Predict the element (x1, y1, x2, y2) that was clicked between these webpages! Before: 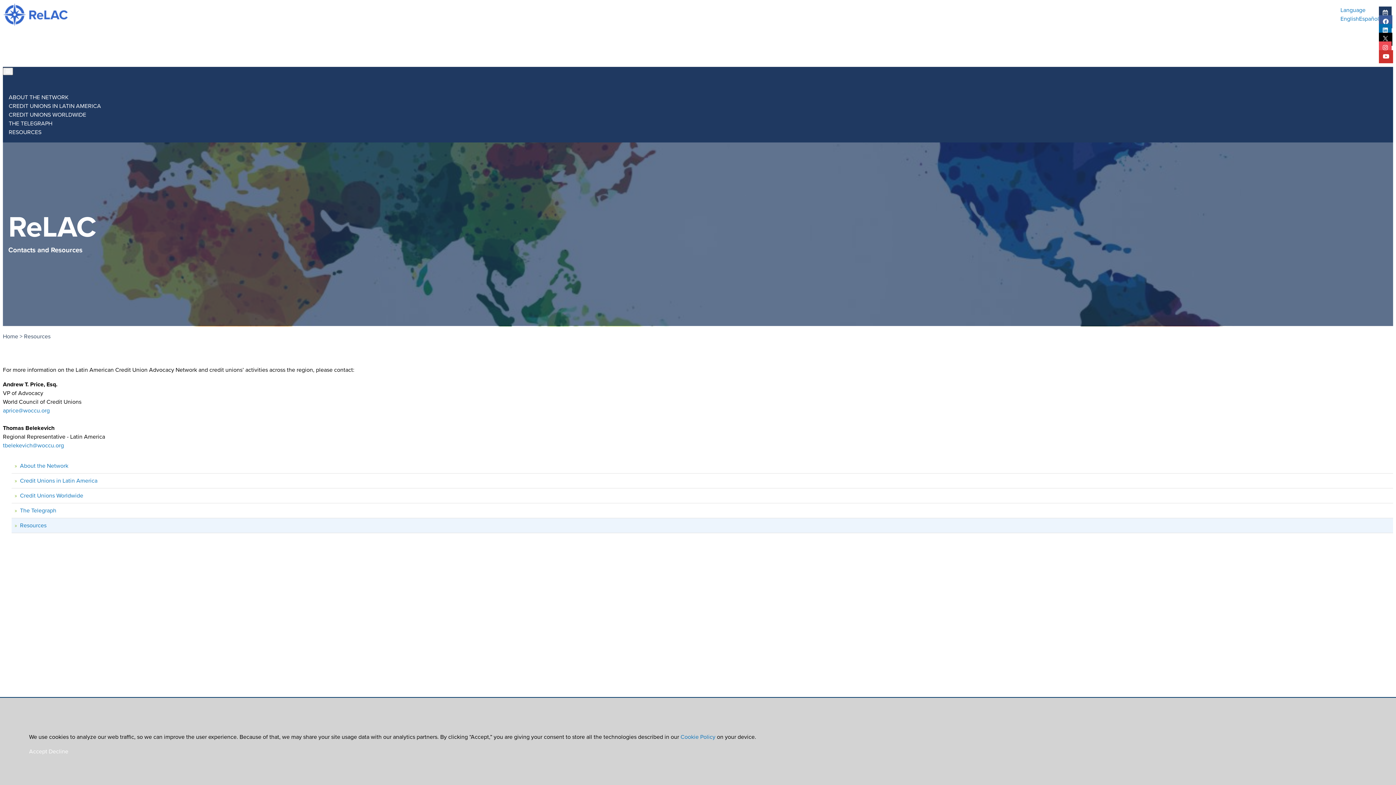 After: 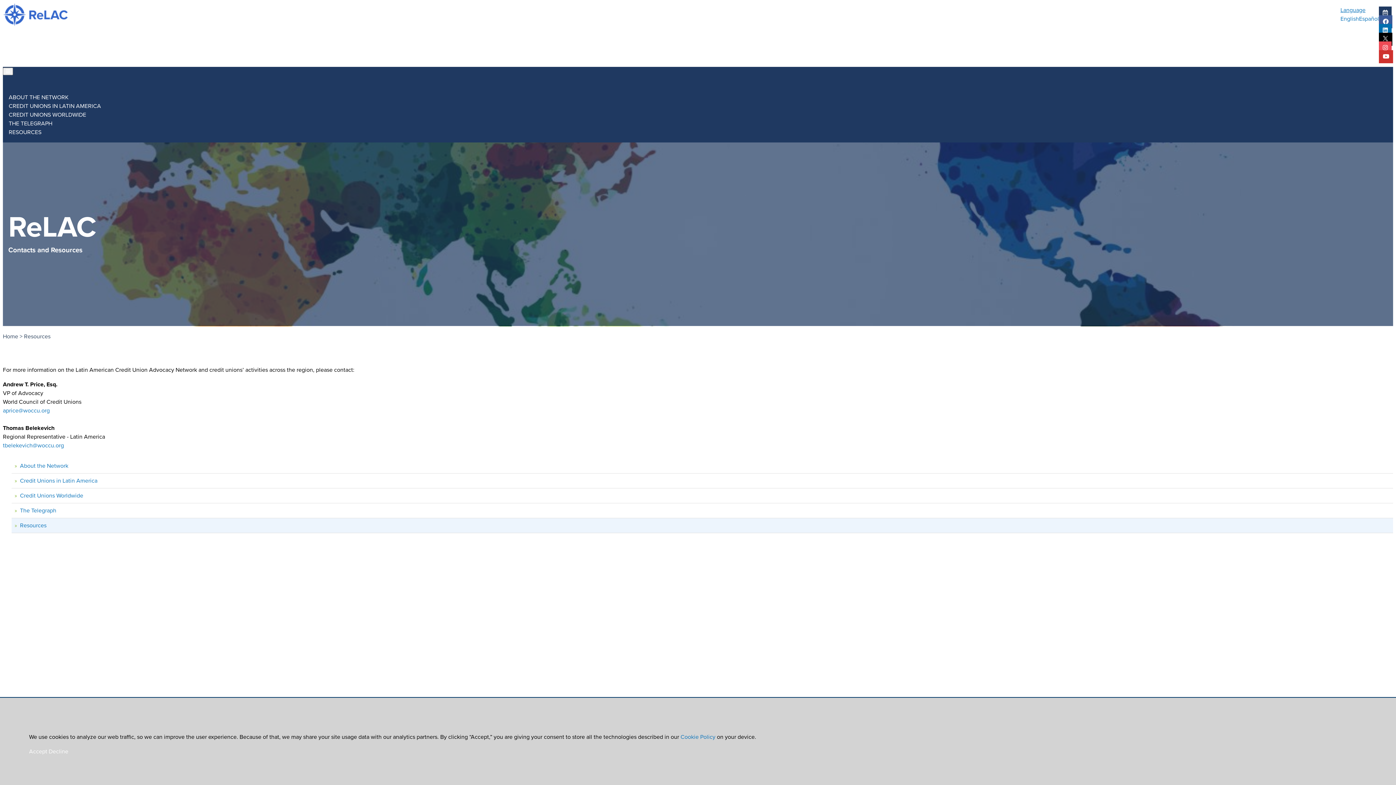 Action: label: Language bbox: (1340, 6, 1365, 13)